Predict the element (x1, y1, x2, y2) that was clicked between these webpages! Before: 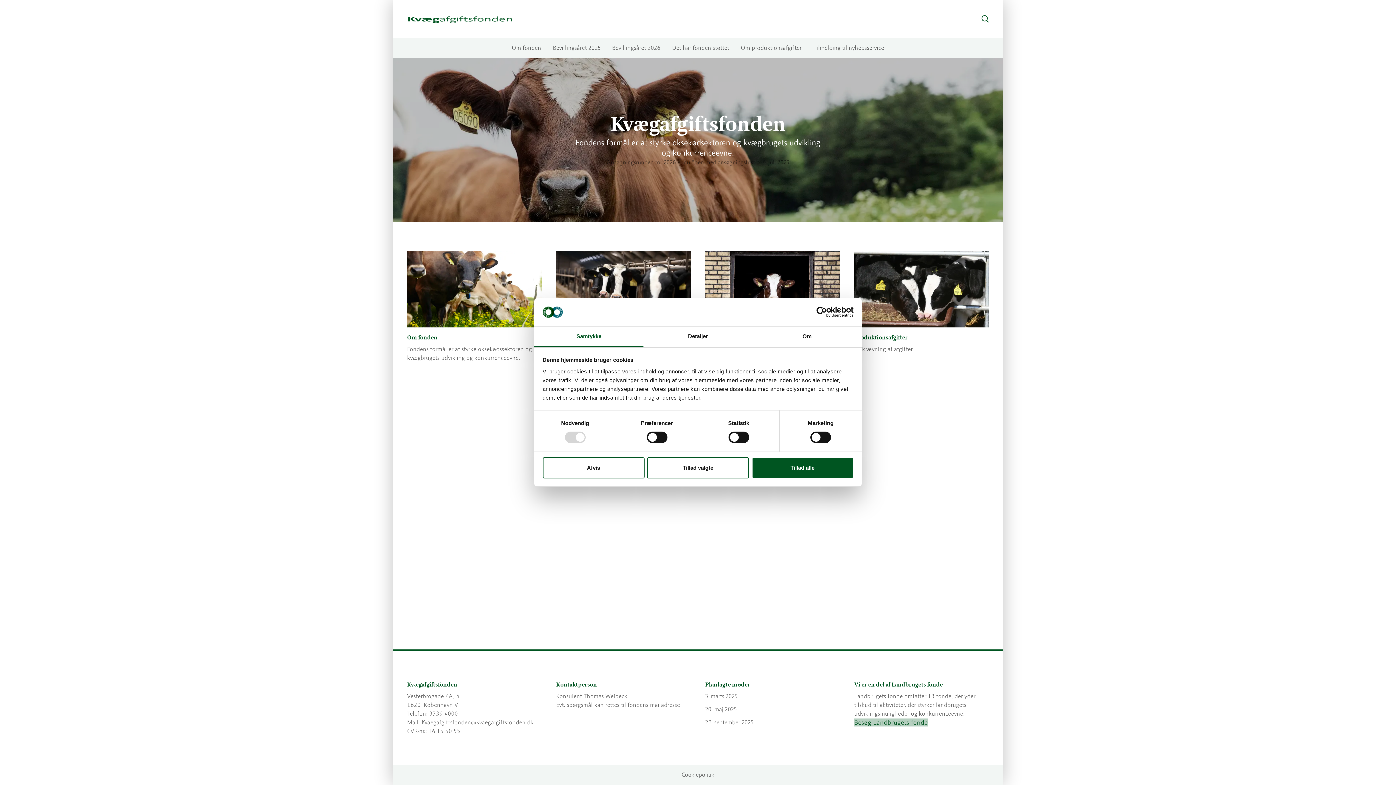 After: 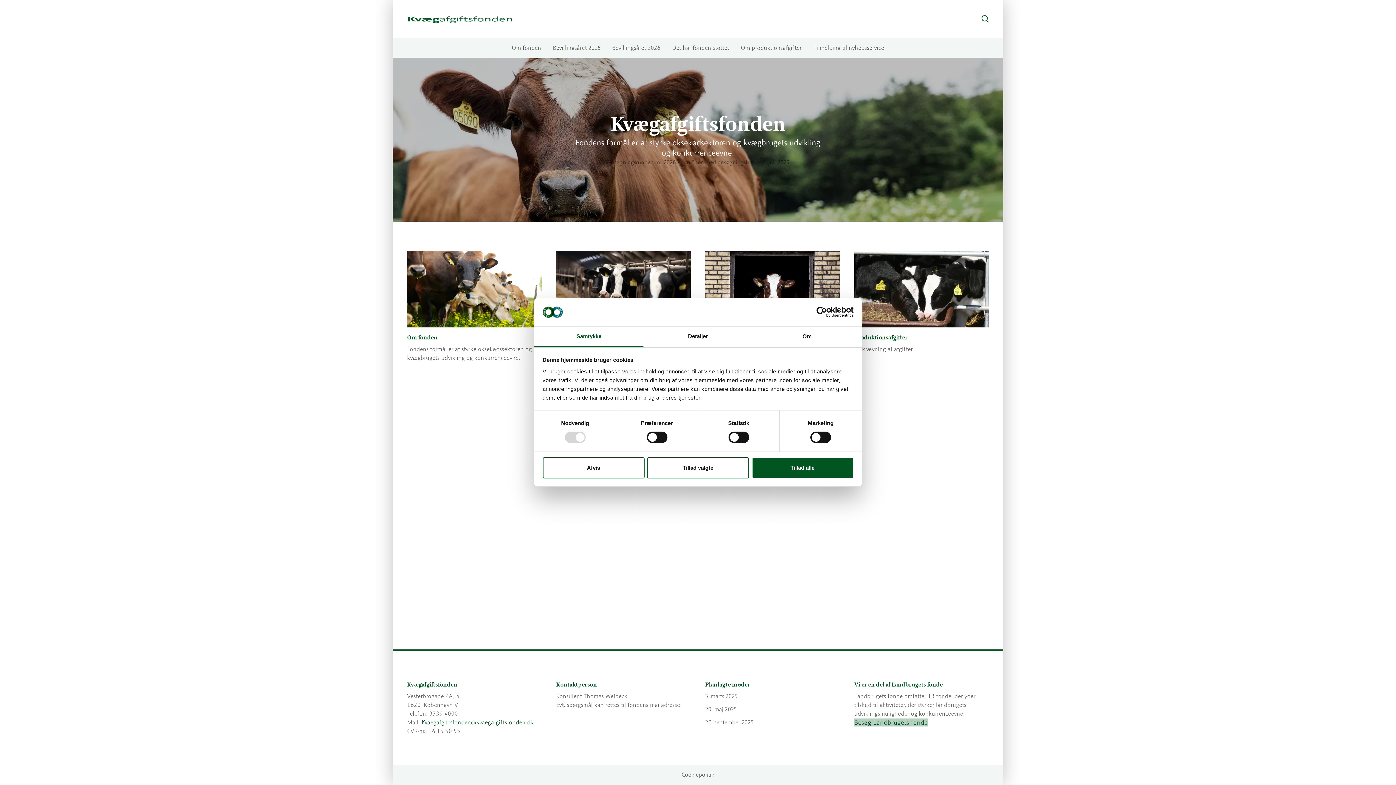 Action: label: Kvaegafgiftsfonden@Kvaegafgiftsfonden.dk bbox: (421, 719, 533, 726)